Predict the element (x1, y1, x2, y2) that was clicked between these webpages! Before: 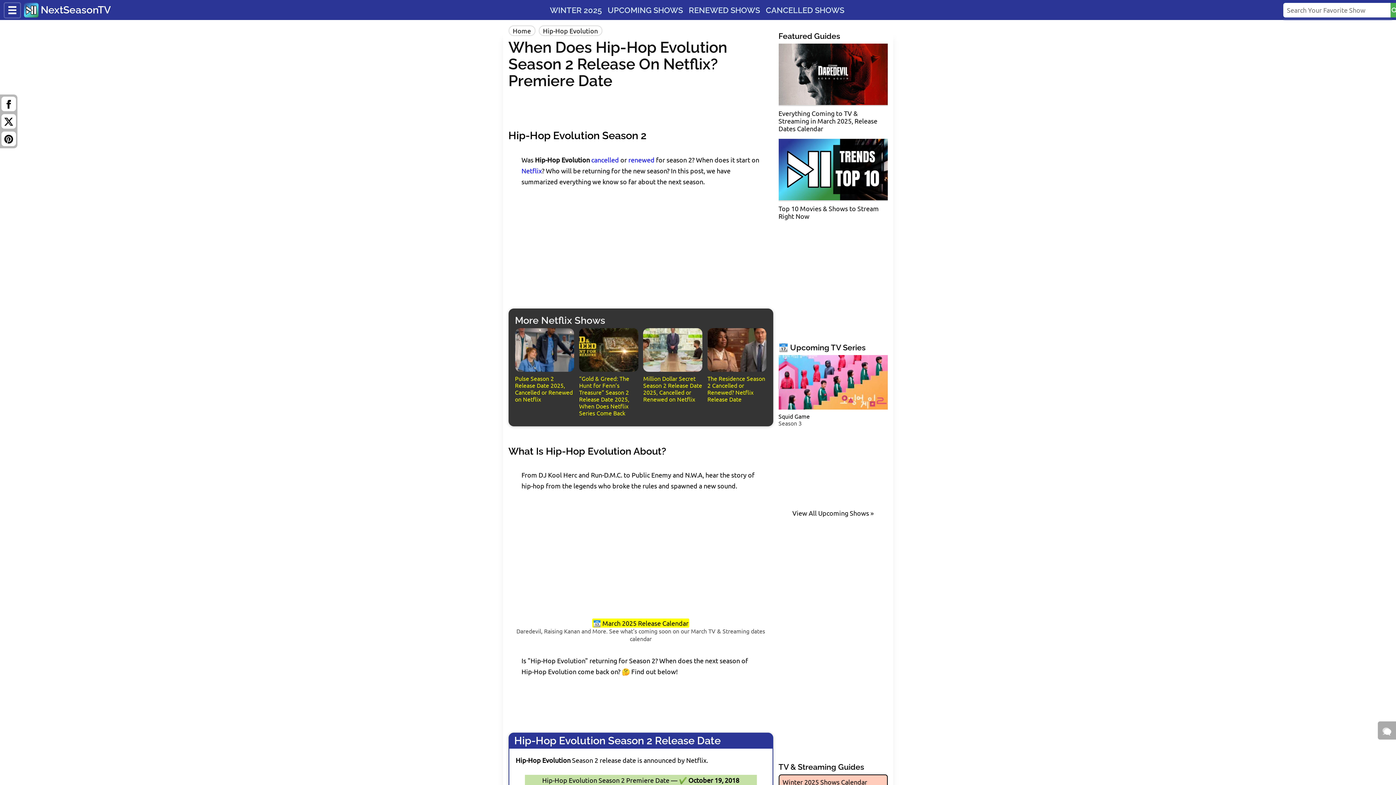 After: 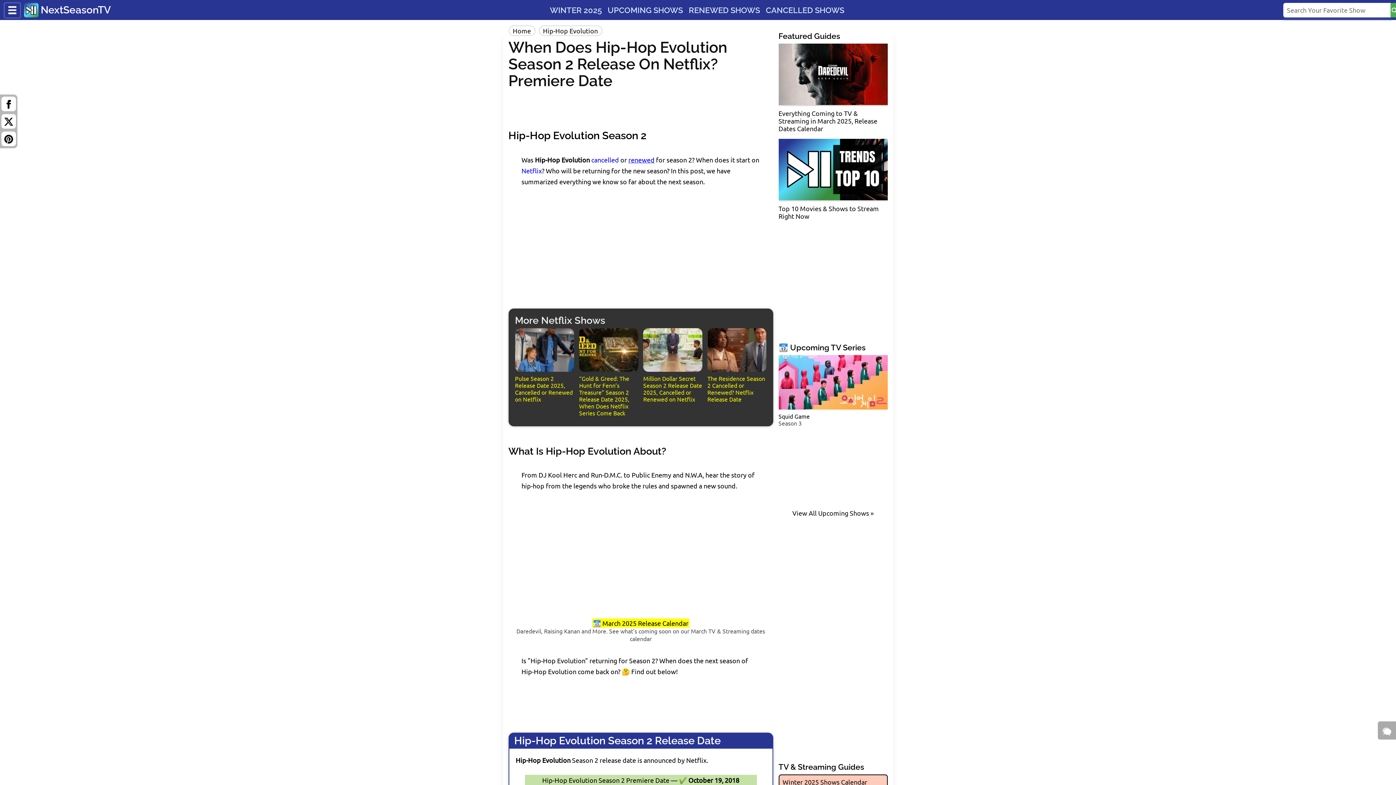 Action: bbox: (628, 155, 654, 163) label: renewed